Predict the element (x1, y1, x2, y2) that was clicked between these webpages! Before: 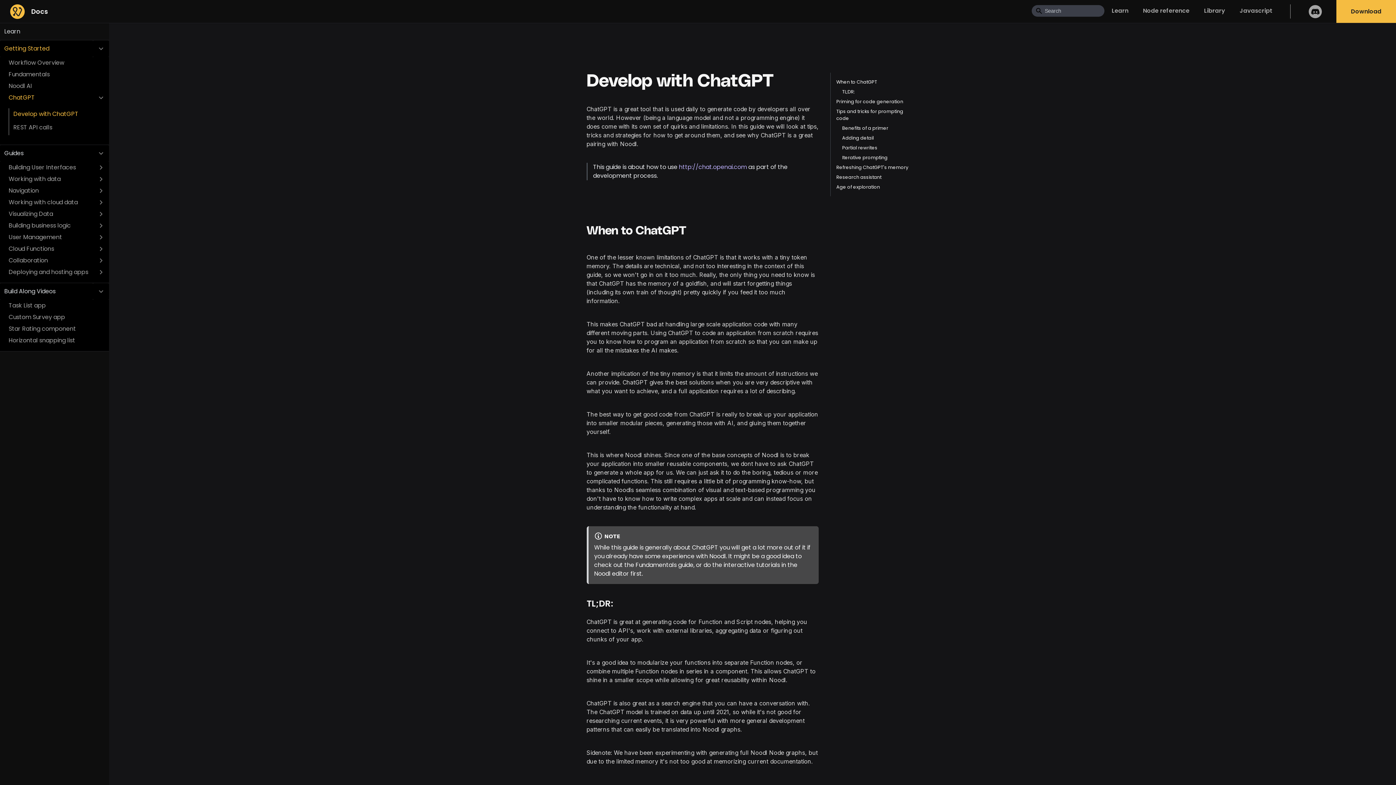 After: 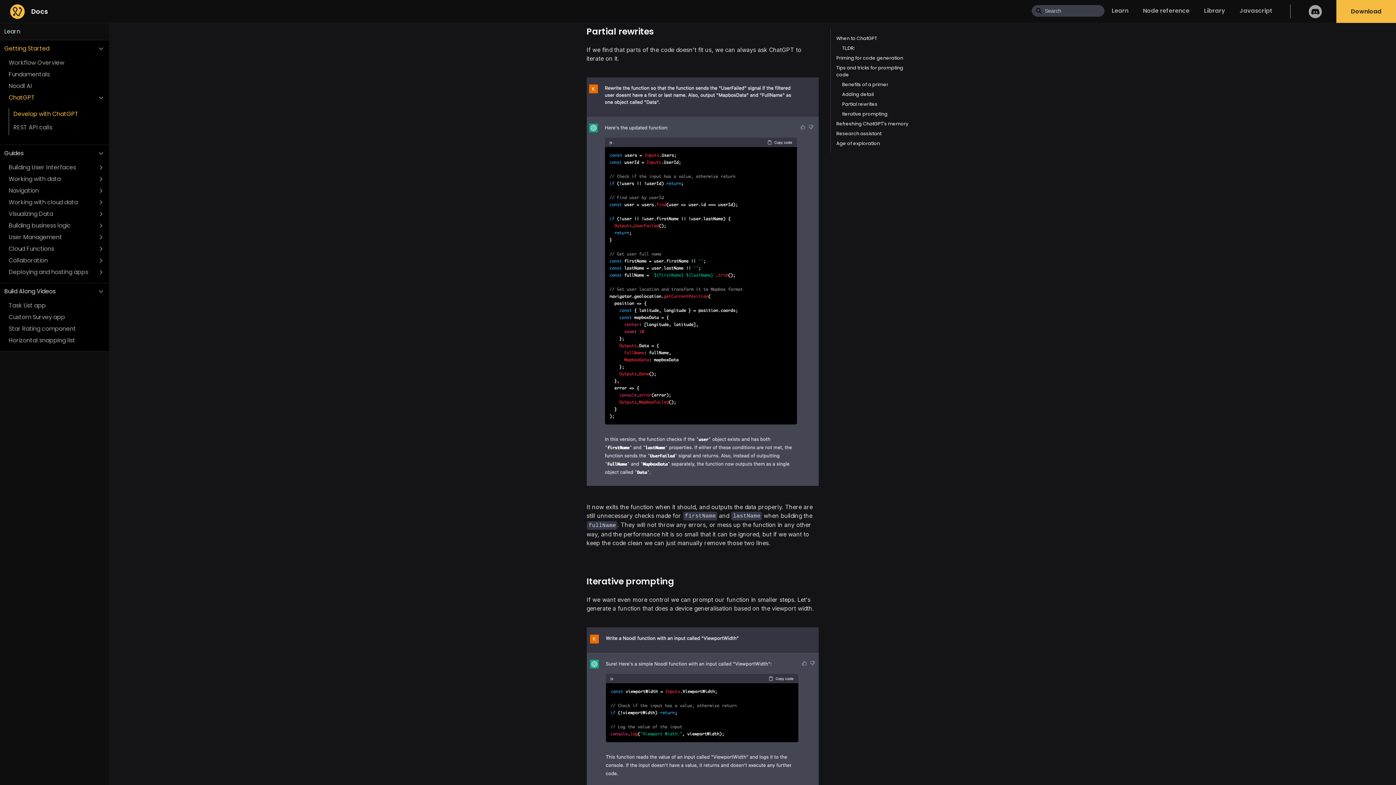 Action: label: Partial rewrites bbox: (842, 144, 912, 151)